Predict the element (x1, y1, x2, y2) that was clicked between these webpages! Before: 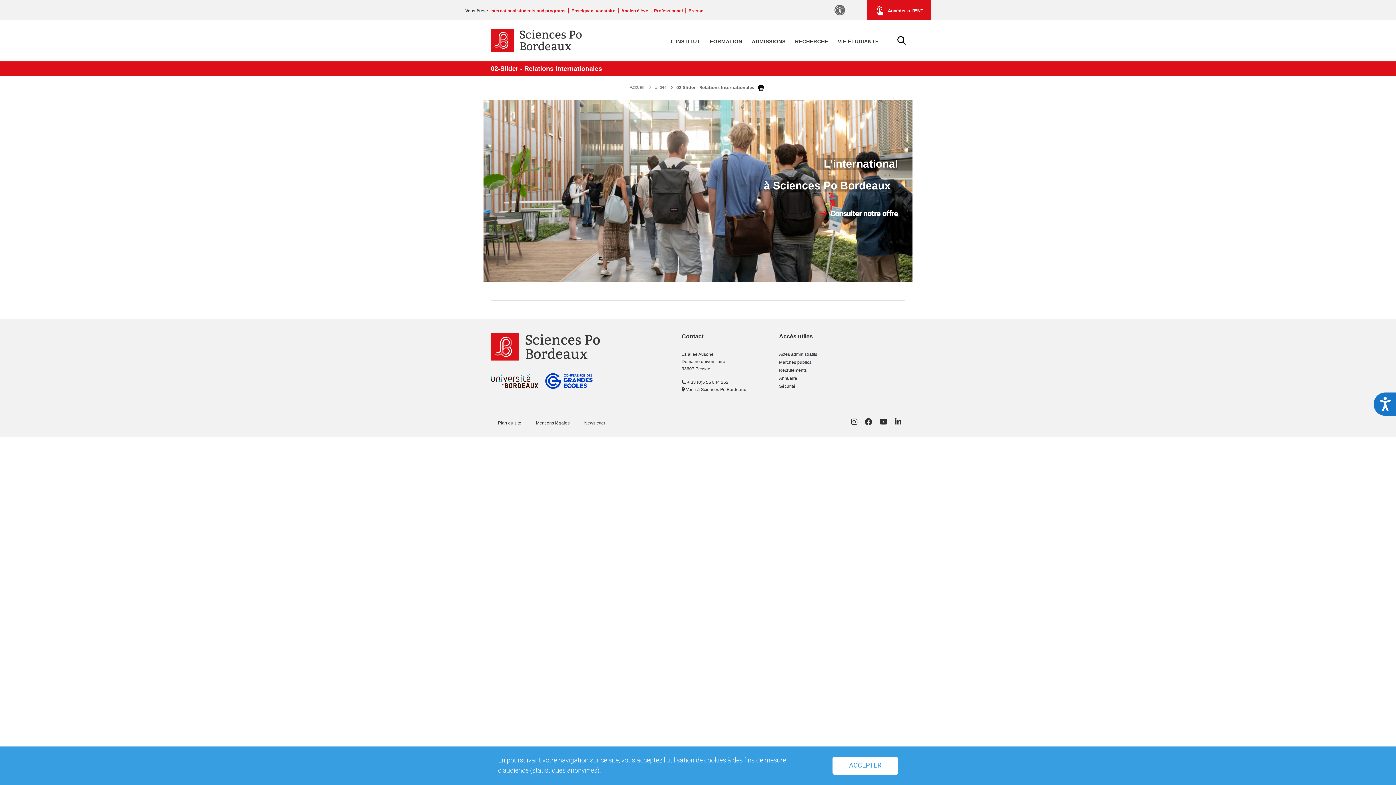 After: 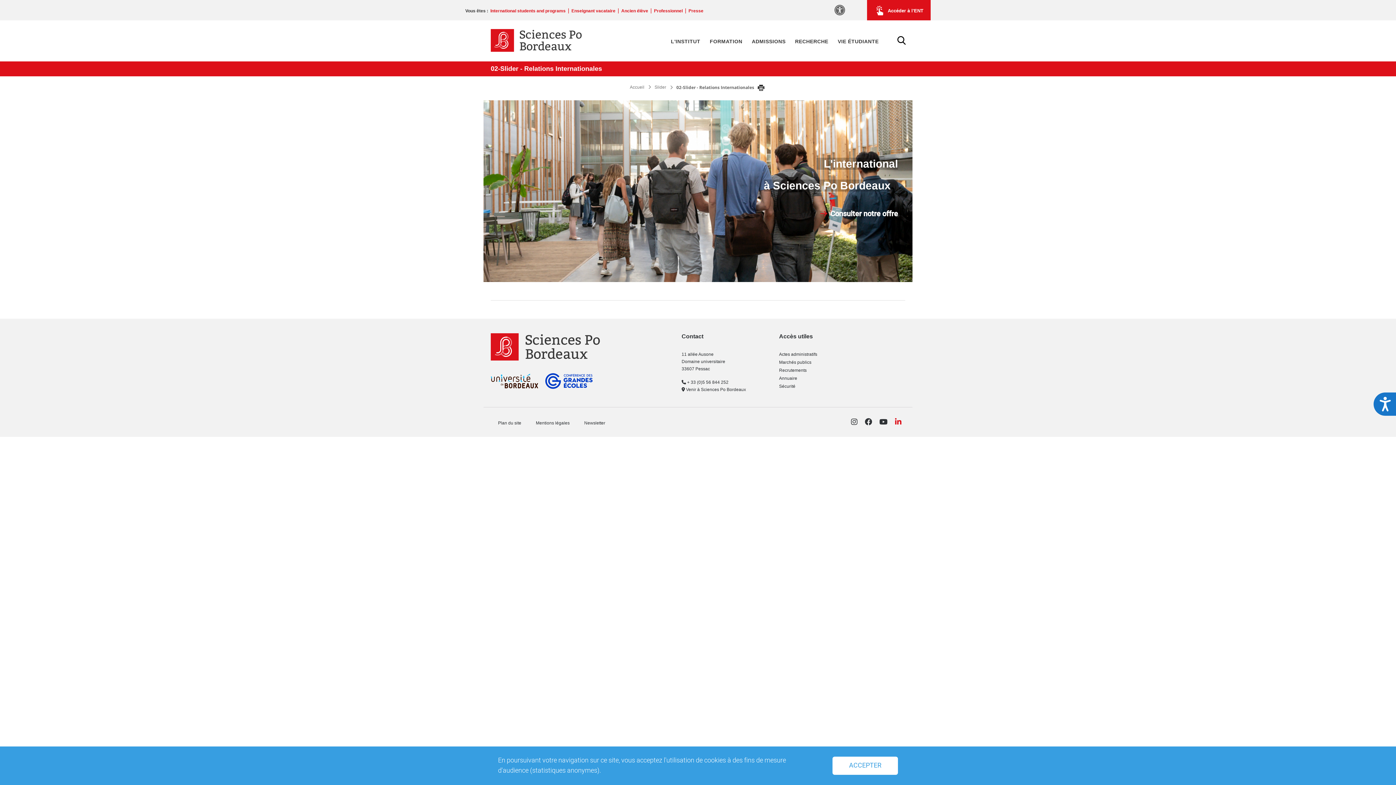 Action: bbox: (895, 416, 901, 427)